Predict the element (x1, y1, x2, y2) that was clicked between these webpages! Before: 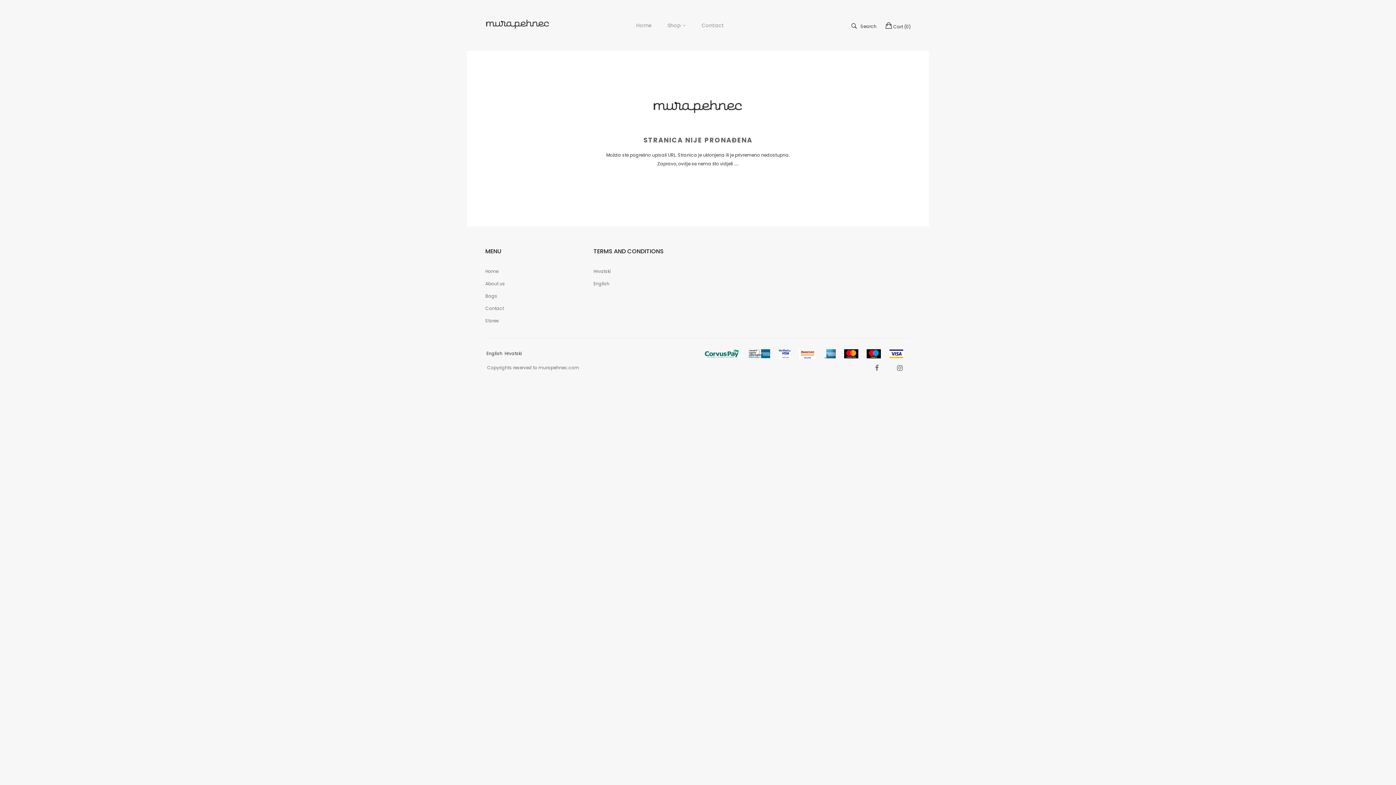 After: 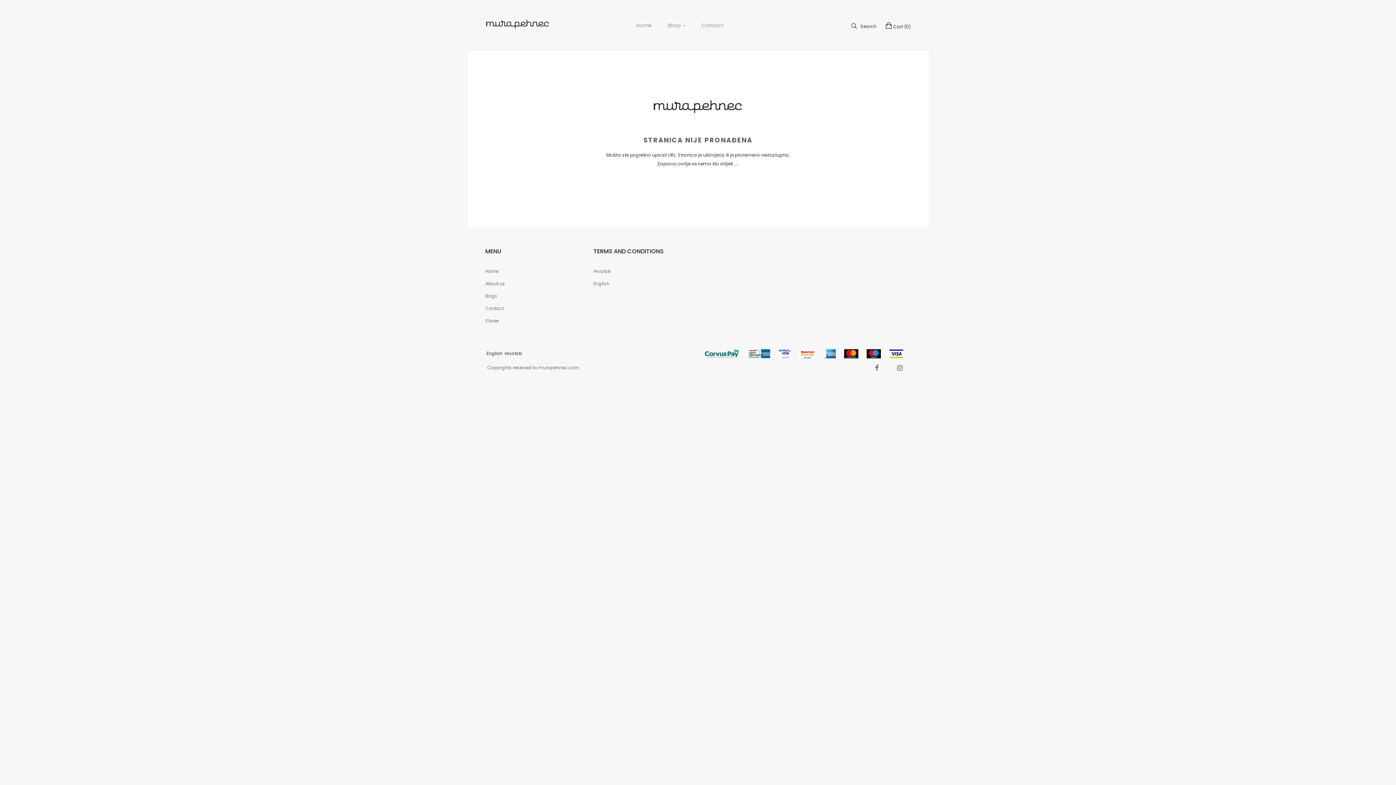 Action: bbox: (748, 350, 770, 356)